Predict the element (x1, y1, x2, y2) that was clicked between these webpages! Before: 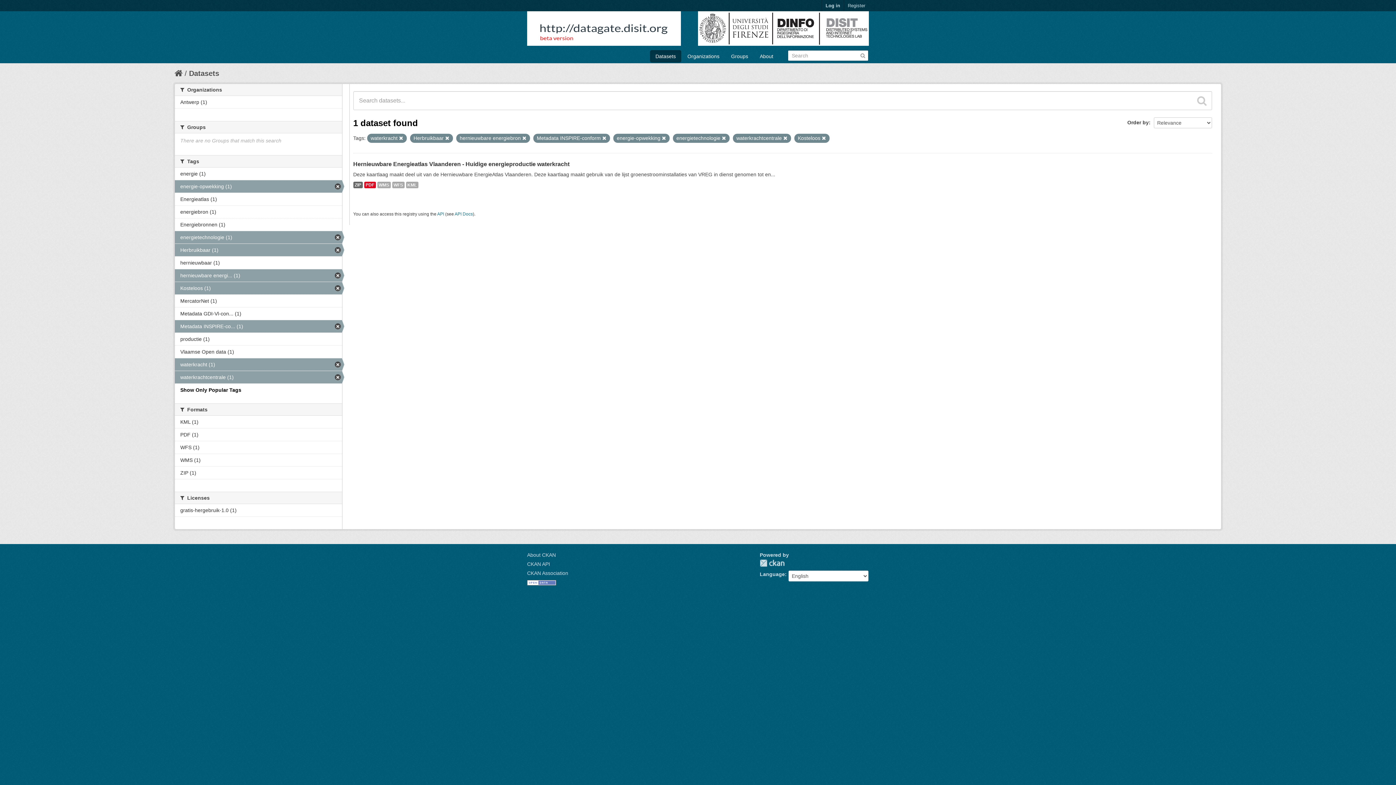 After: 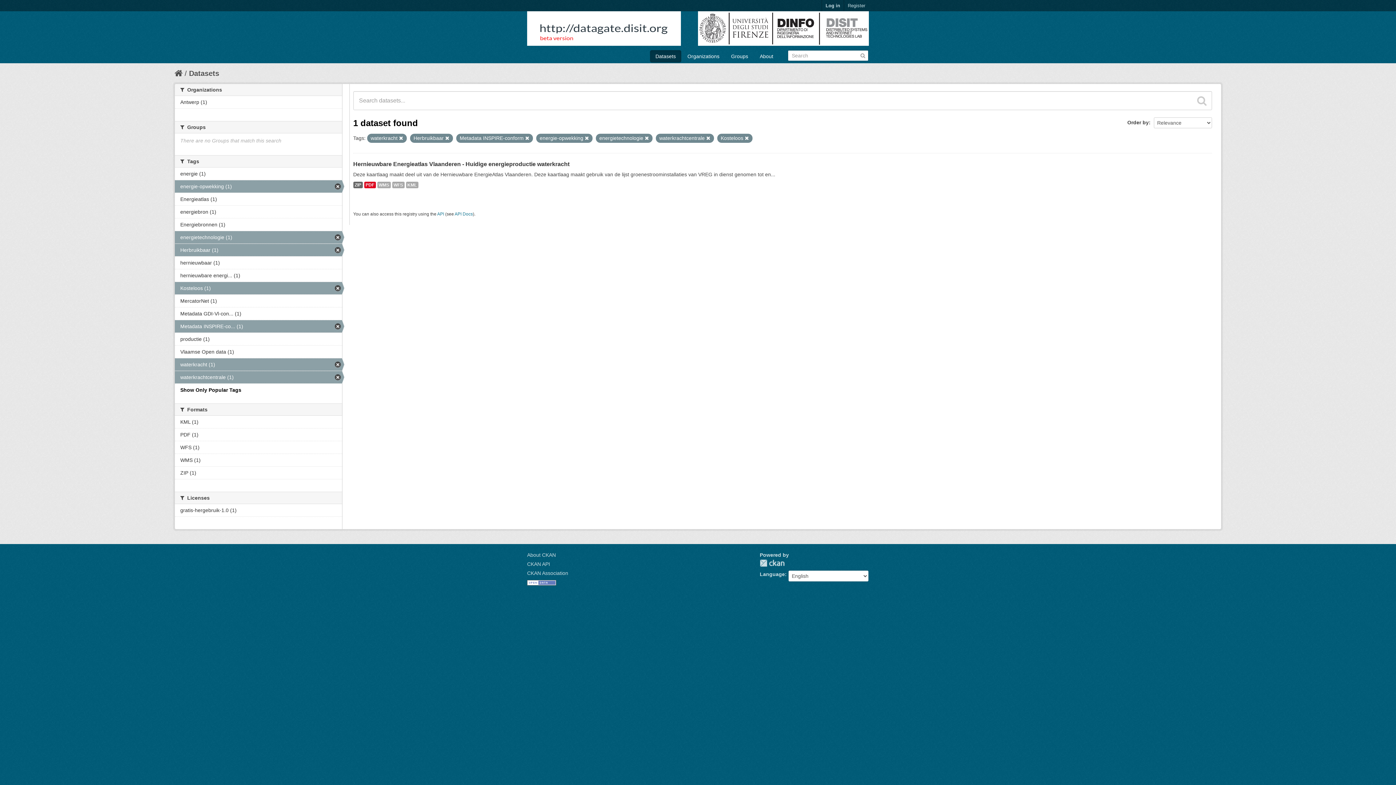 Action: label: hernieuwbare energi... (1) bbox: (174, 269, 342, 281)